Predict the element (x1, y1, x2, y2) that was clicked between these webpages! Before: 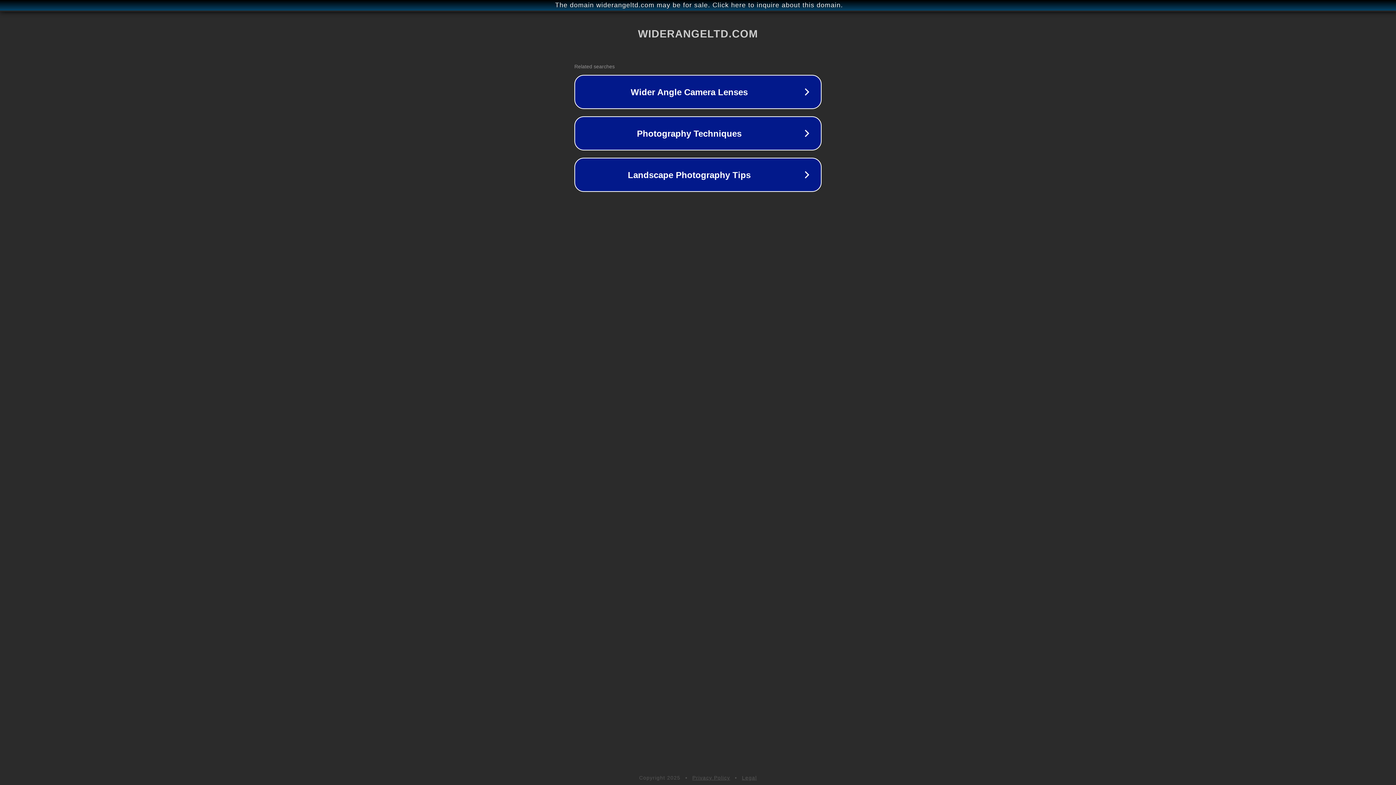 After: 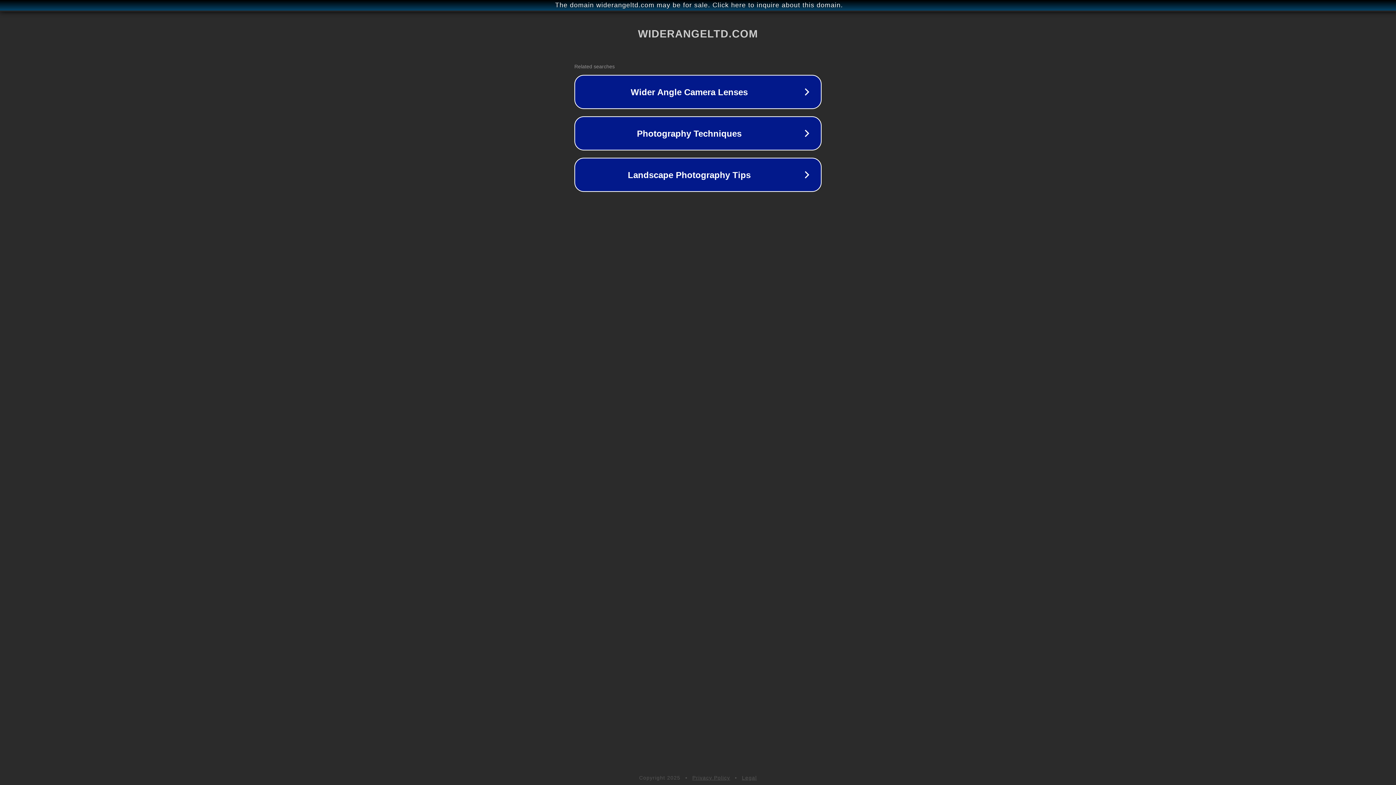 Action: label: Legal bbox: (742, 775, 757, 781)